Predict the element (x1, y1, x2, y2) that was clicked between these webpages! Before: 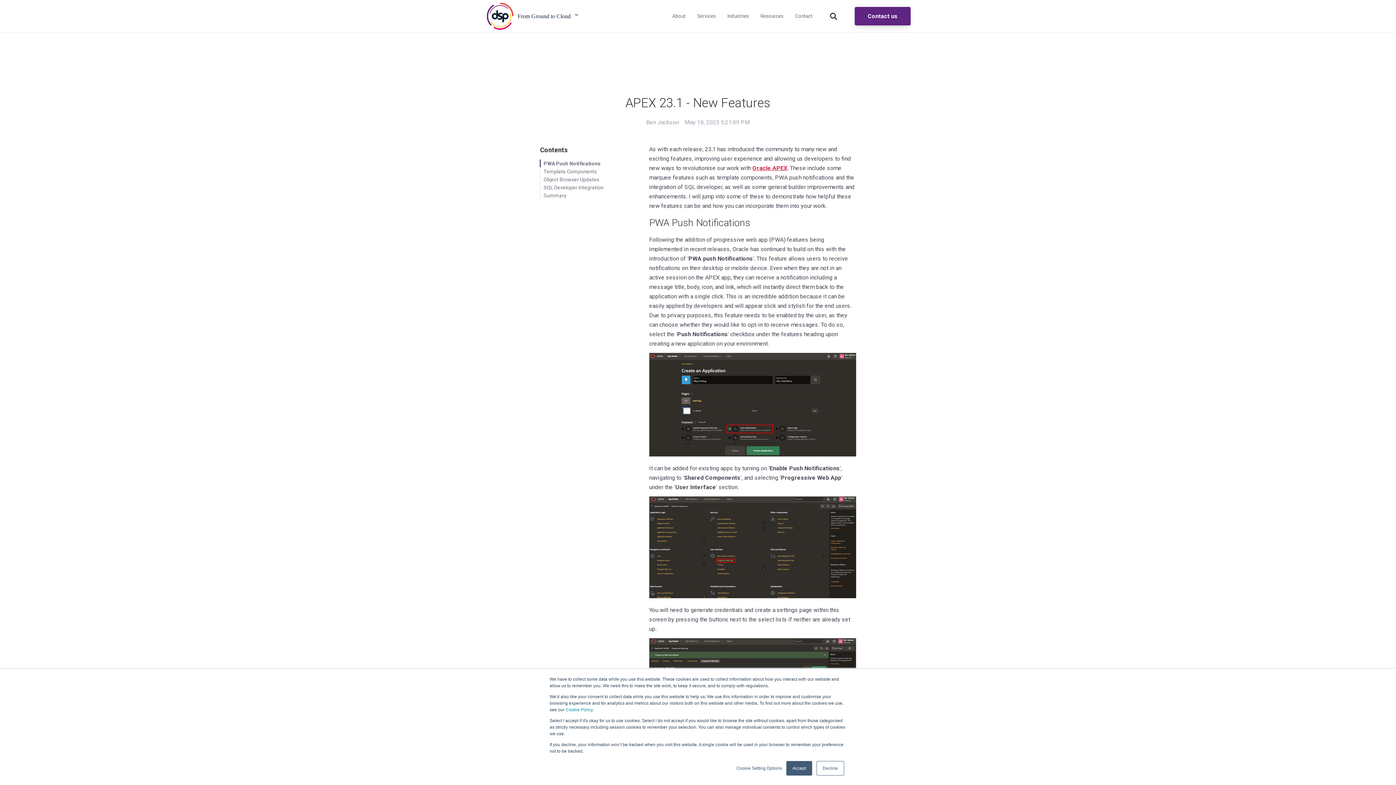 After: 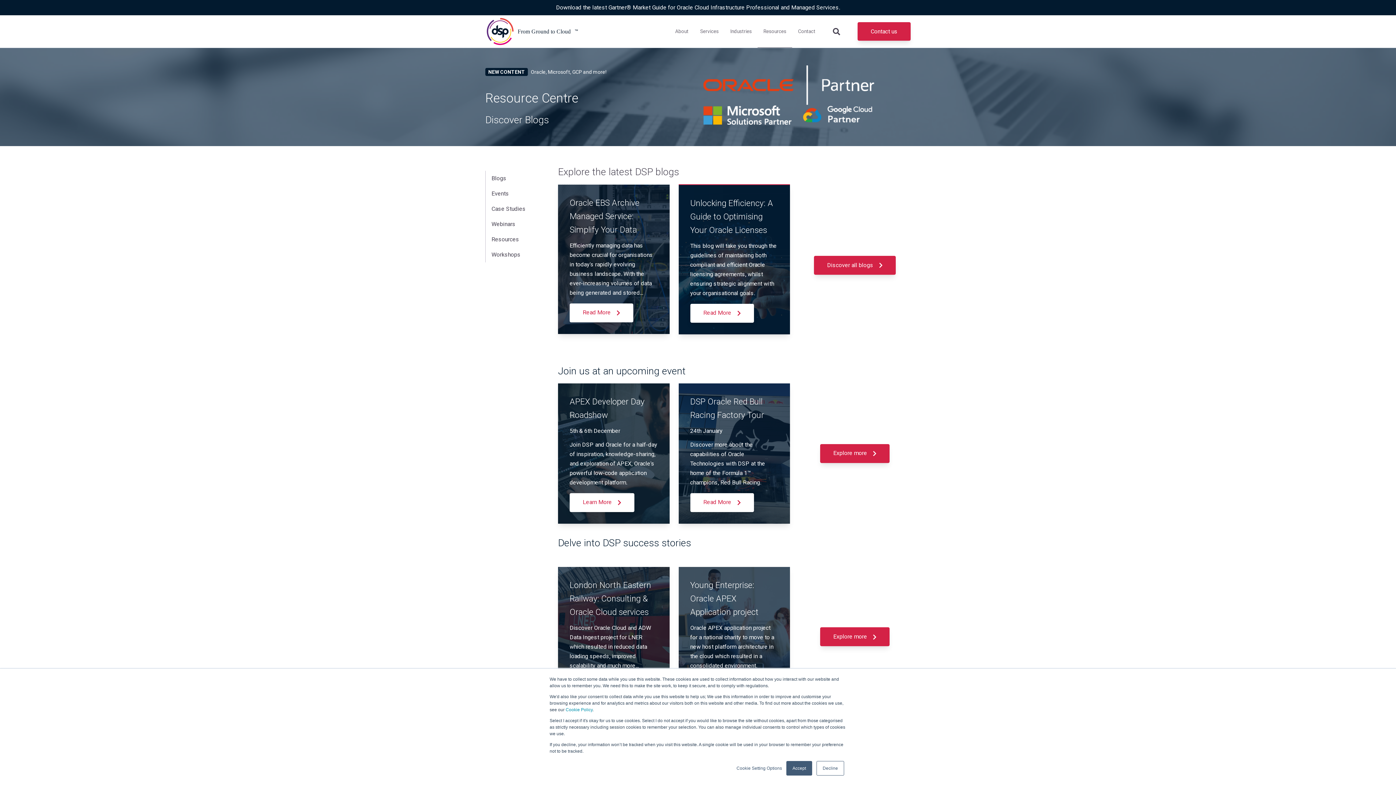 Action: label: Resources bbox: (754, 0, 789, 32)